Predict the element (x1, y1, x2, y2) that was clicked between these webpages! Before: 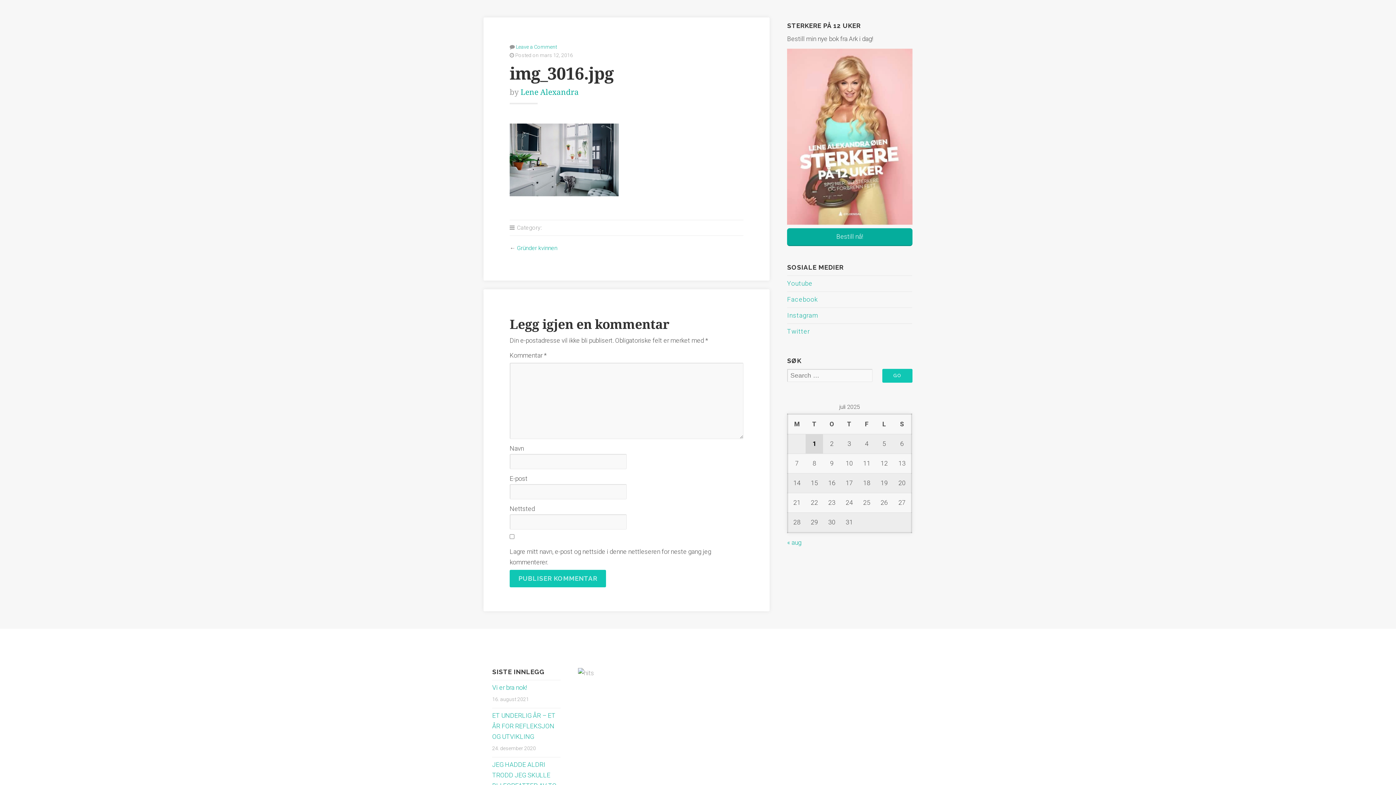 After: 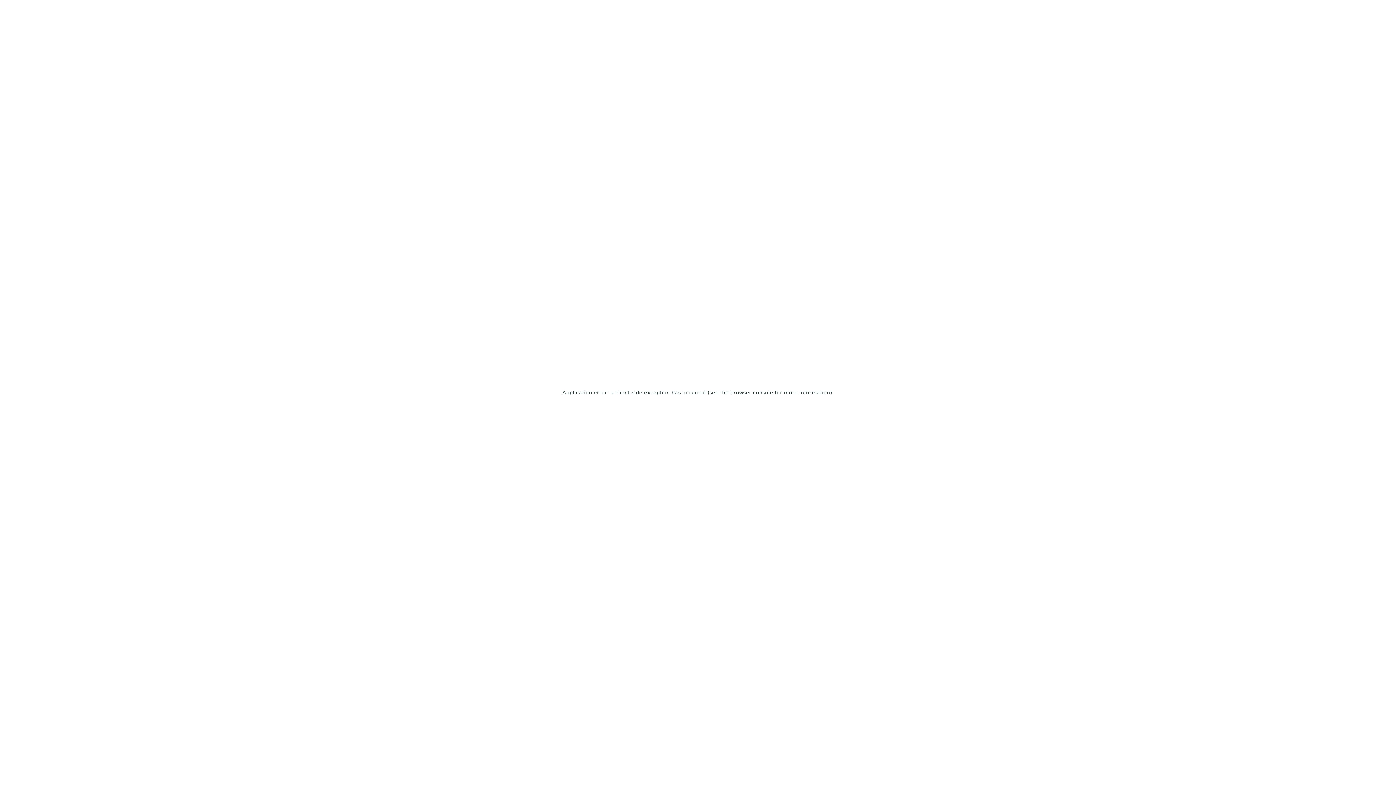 Action: bbox: (787, 228, 912, 246) label: Bestill nå!